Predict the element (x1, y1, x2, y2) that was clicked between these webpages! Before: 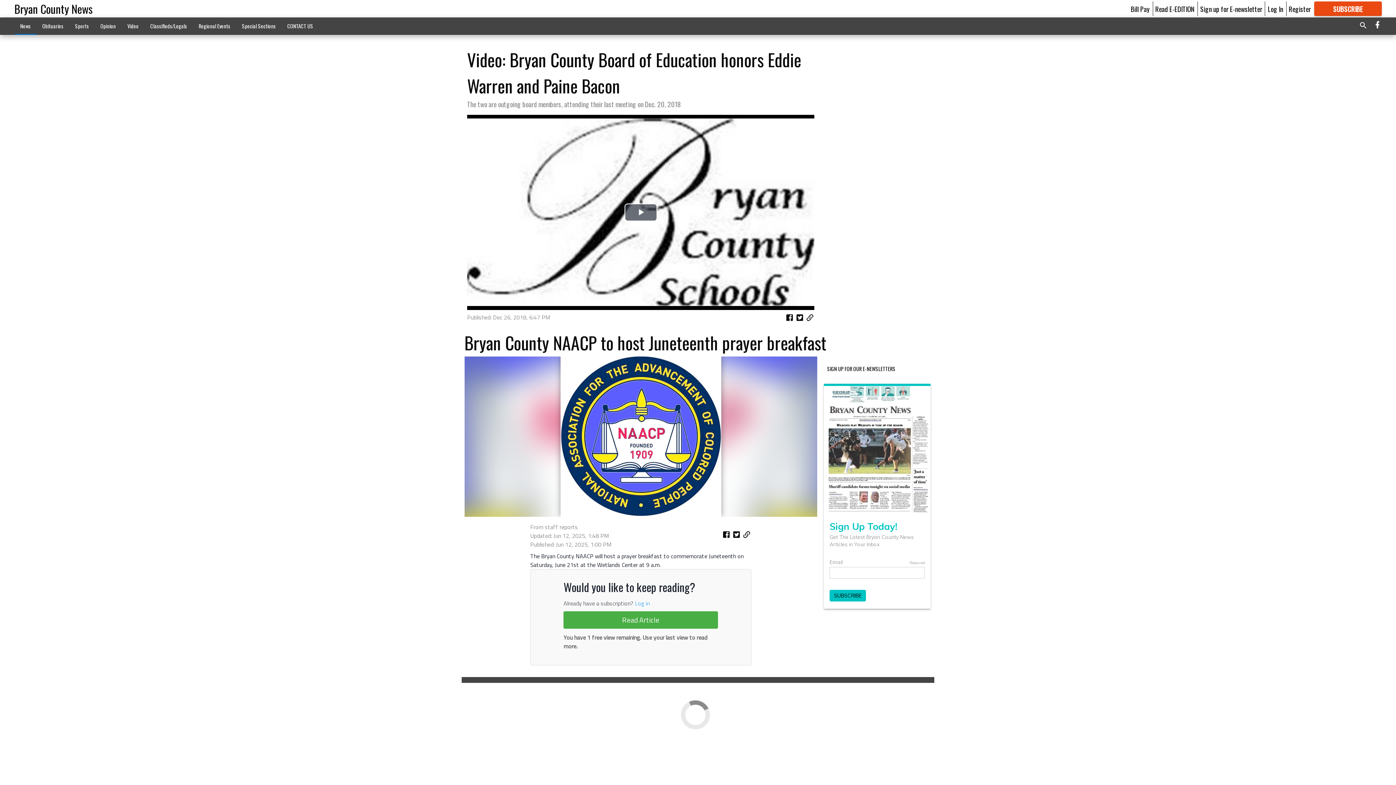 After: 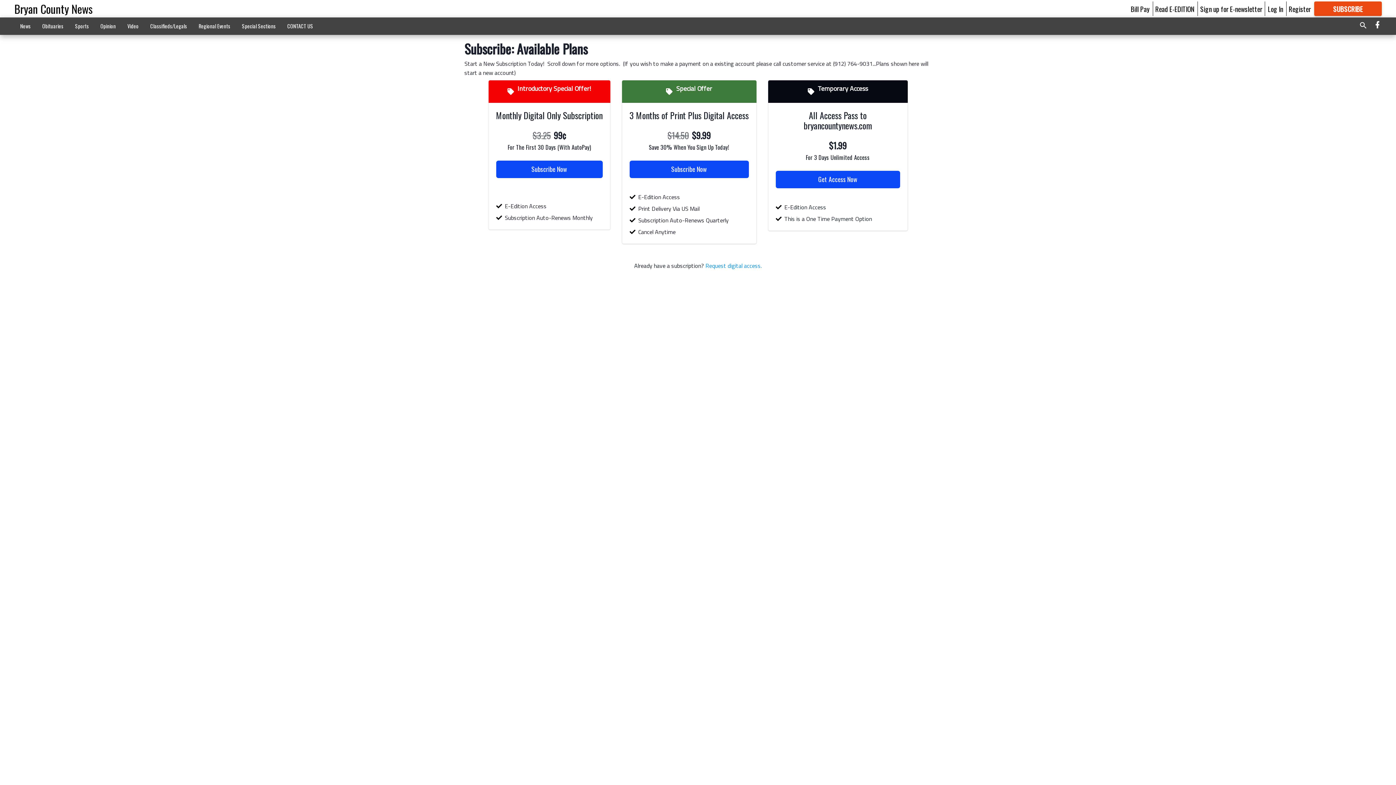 Action: bbox: (1314, 1, 1382, 16) label: SUBSCRIBE

FOR MORE GREAT CONTENT